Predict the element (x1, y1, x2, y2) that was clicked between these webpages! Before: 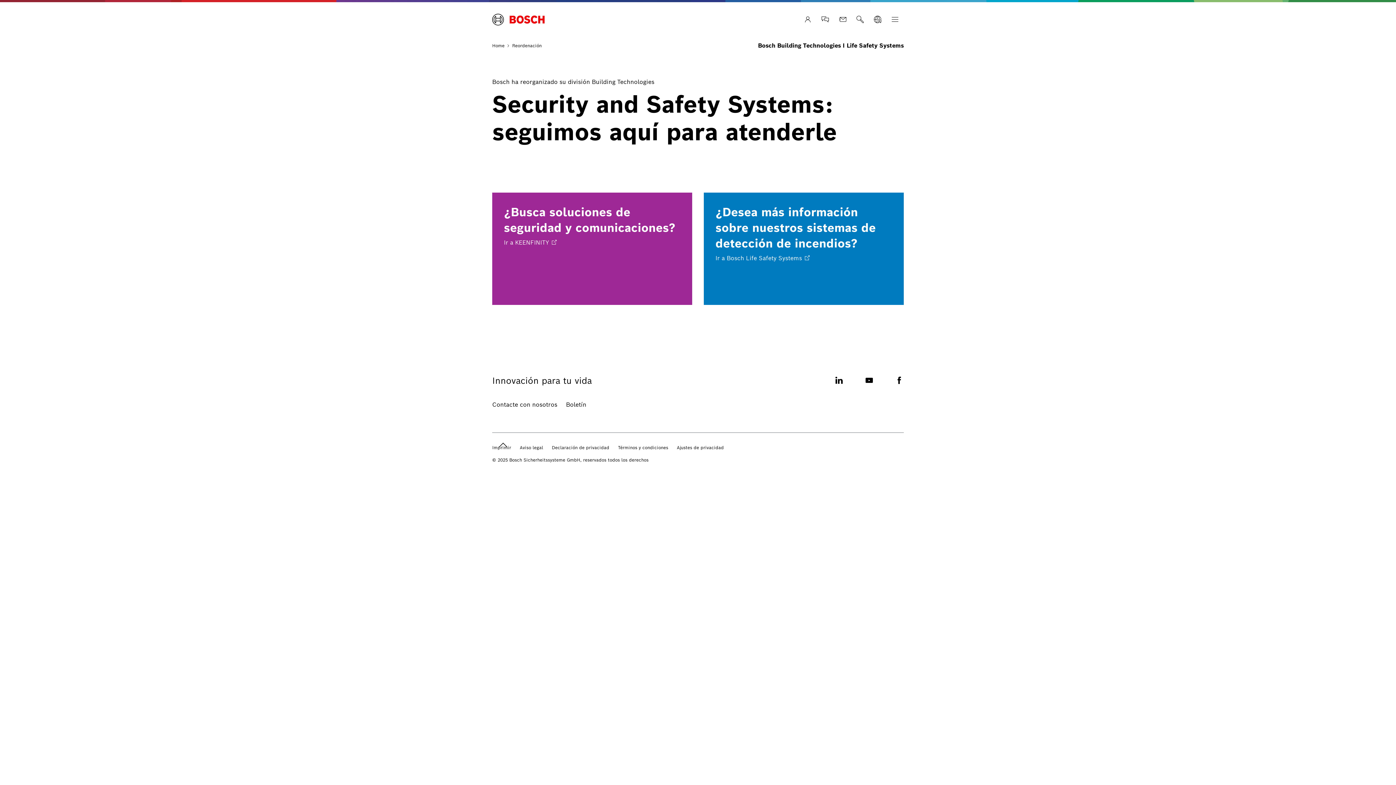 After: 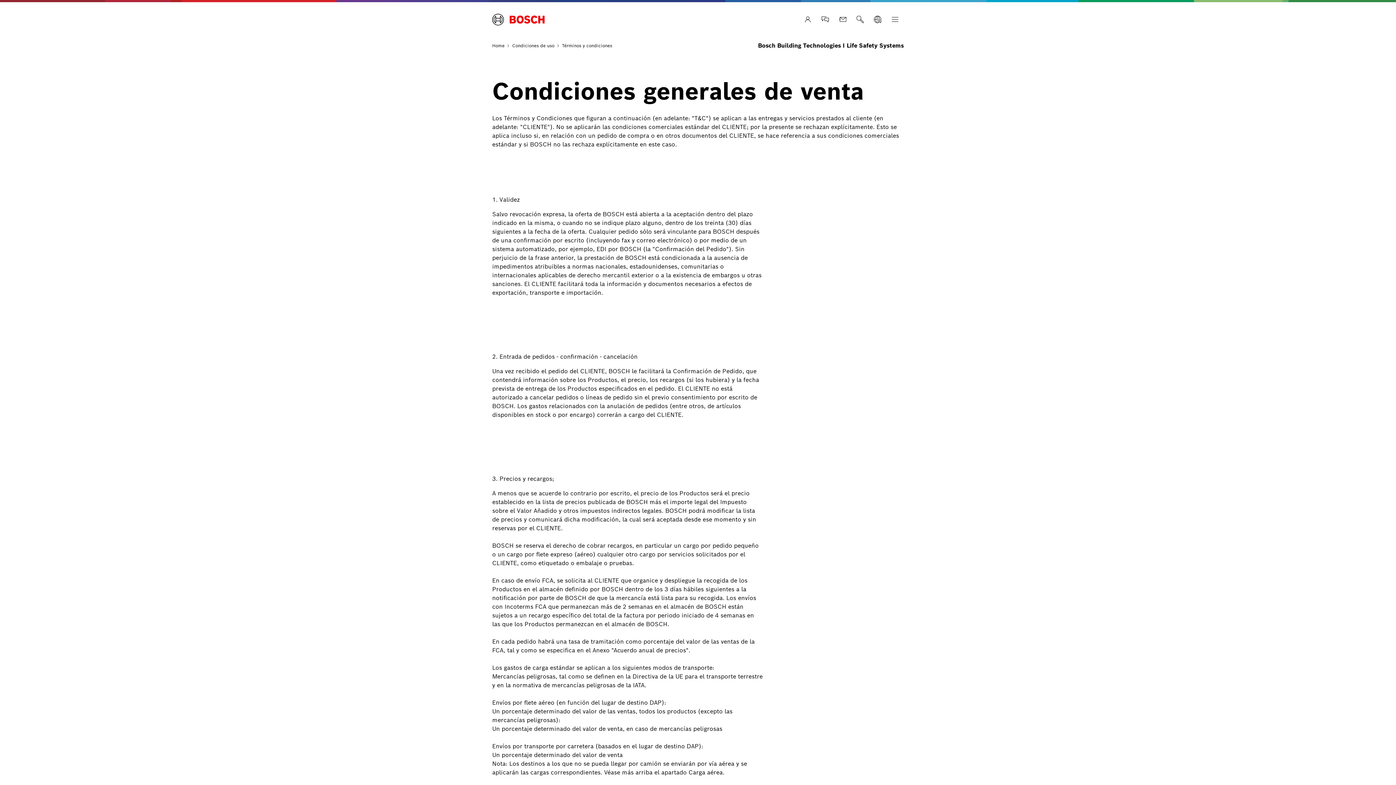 Action: label: Términos y condiciones bbox: (618, 444, 668, 451)